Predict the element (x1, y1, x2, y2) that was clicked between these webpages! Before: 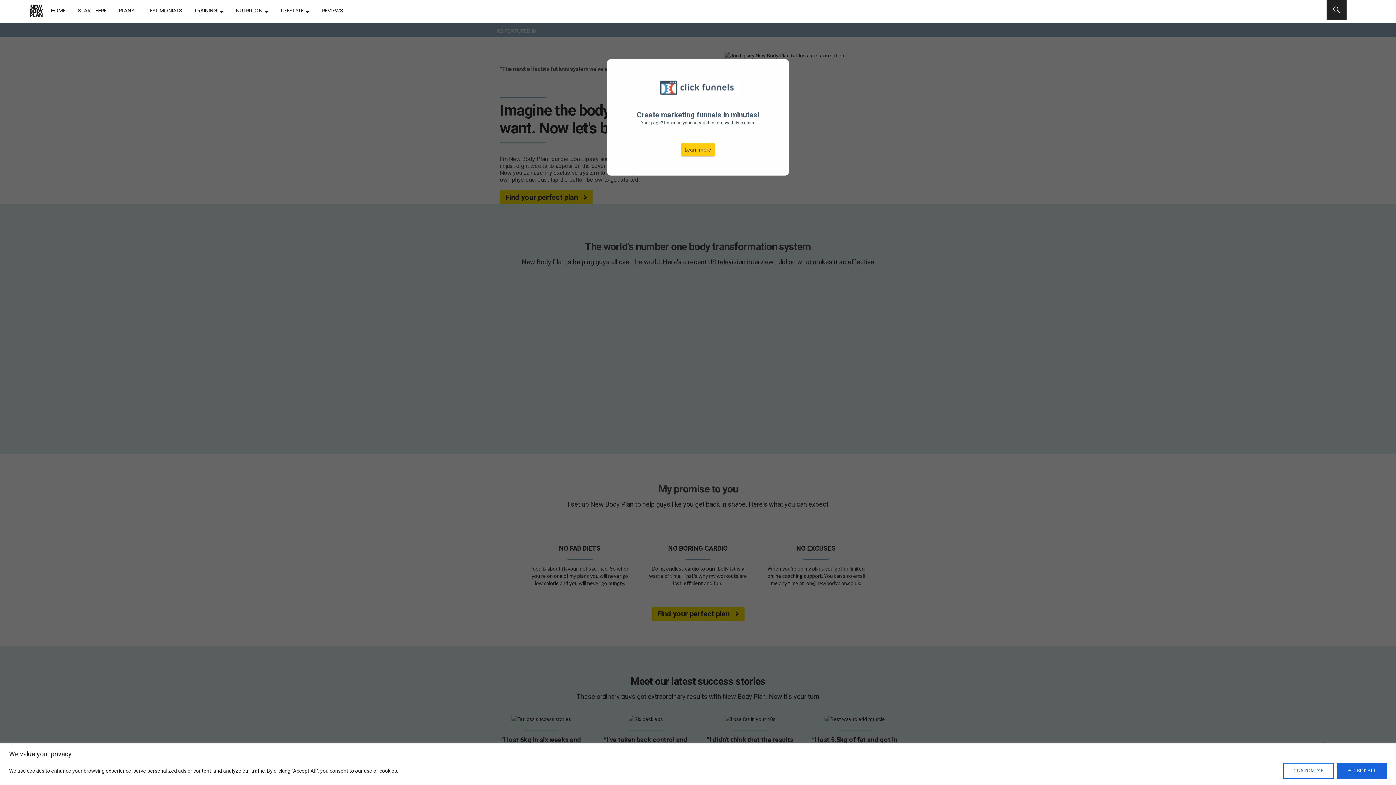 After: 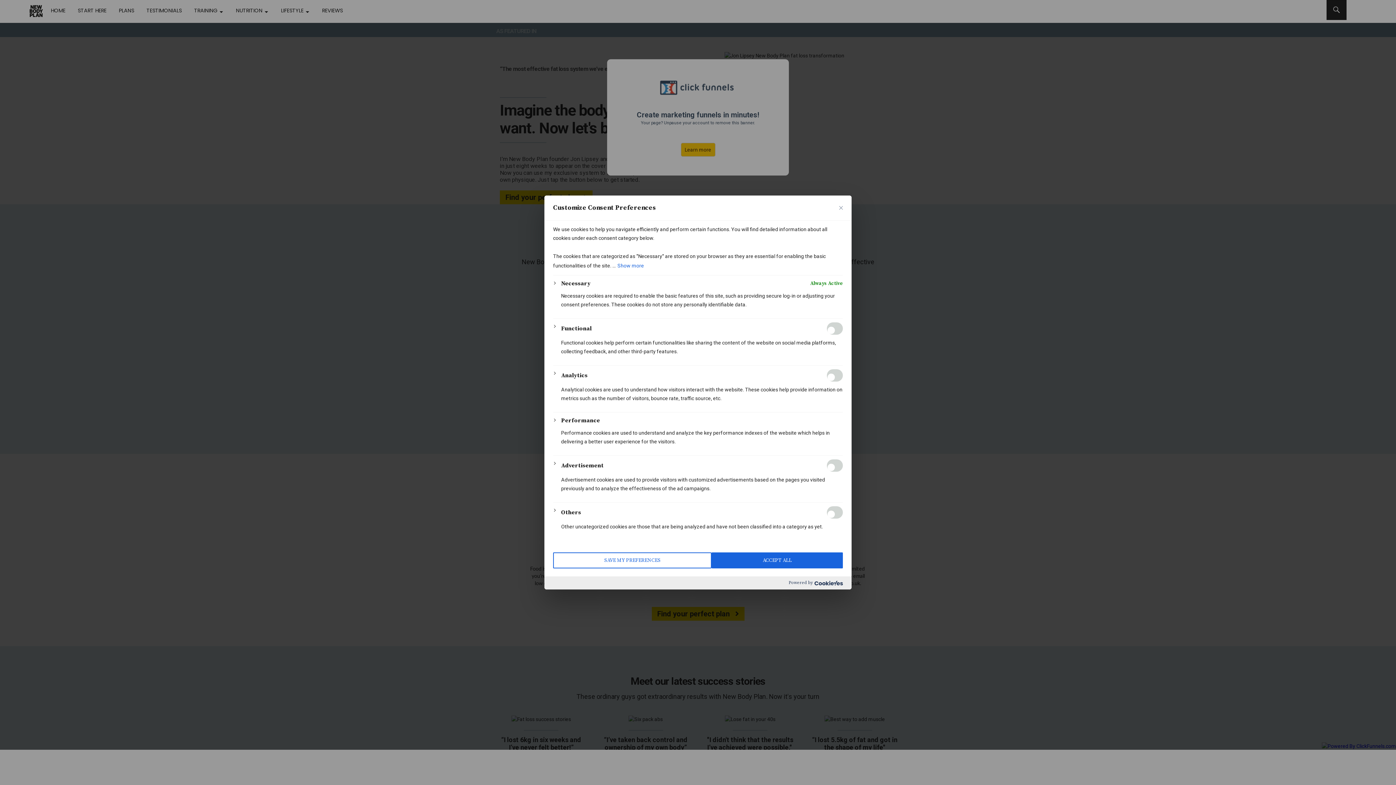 Action: label: Customize bbox: (1283, 763, 1334, 779)